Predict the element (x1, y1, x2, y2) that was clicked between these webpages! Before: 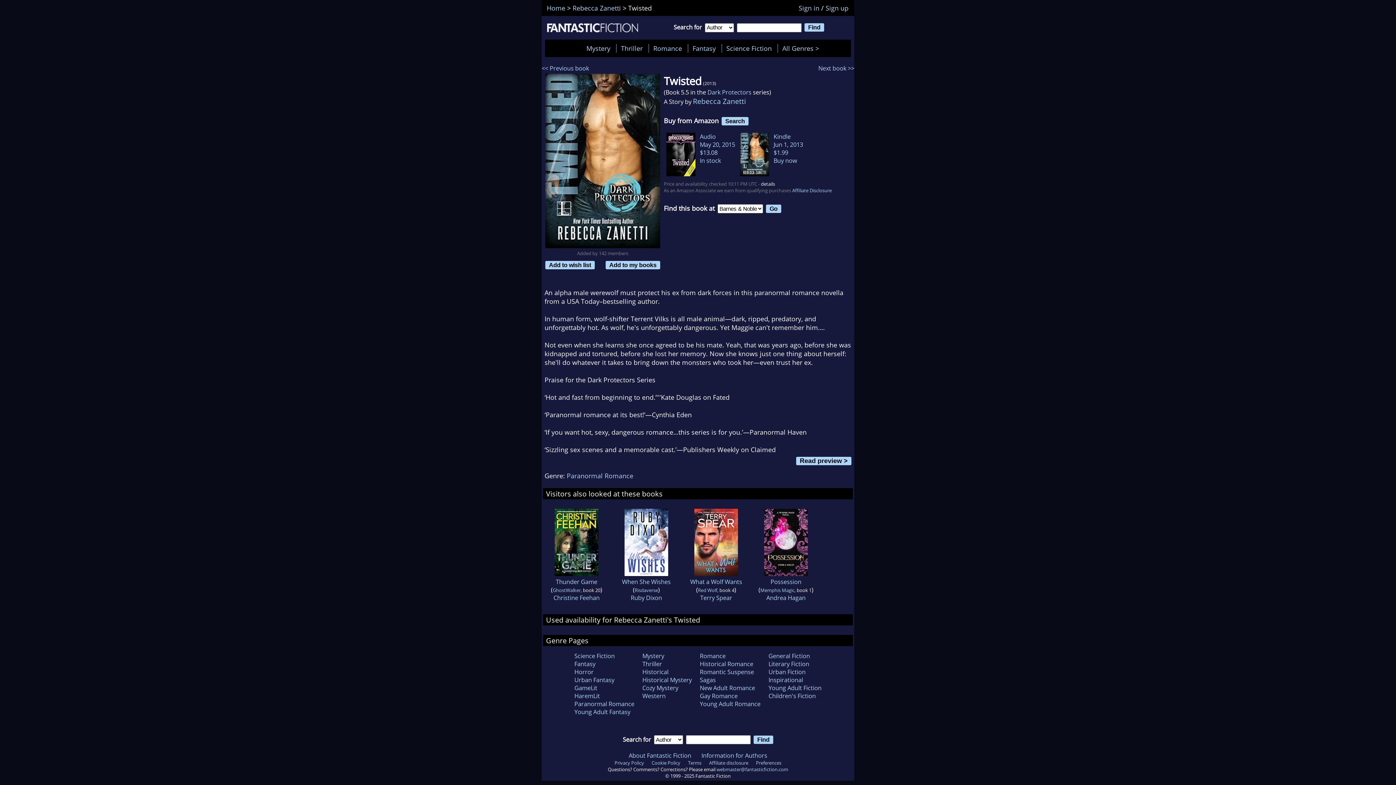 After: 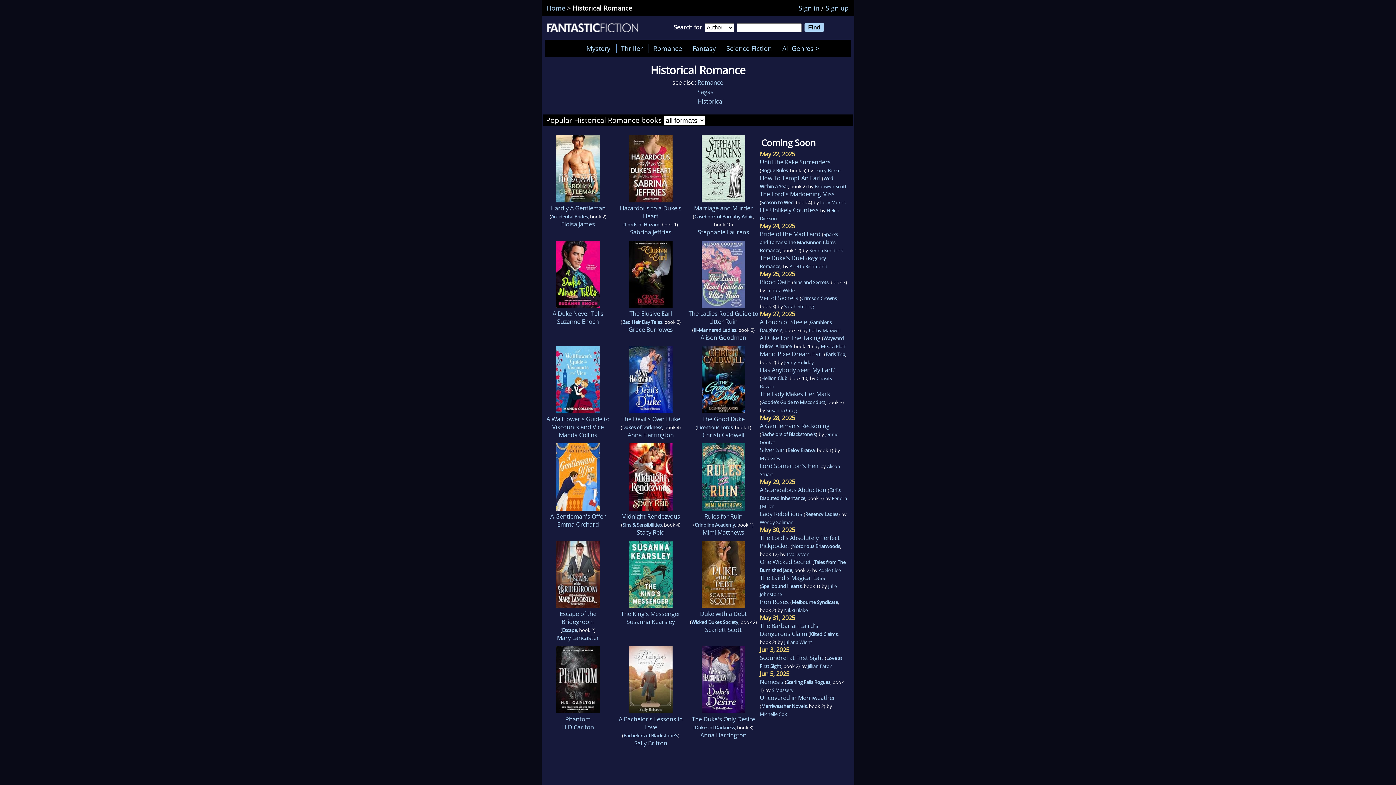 Action: bbox: (700, 660, 753, 668) label: Historical Romance